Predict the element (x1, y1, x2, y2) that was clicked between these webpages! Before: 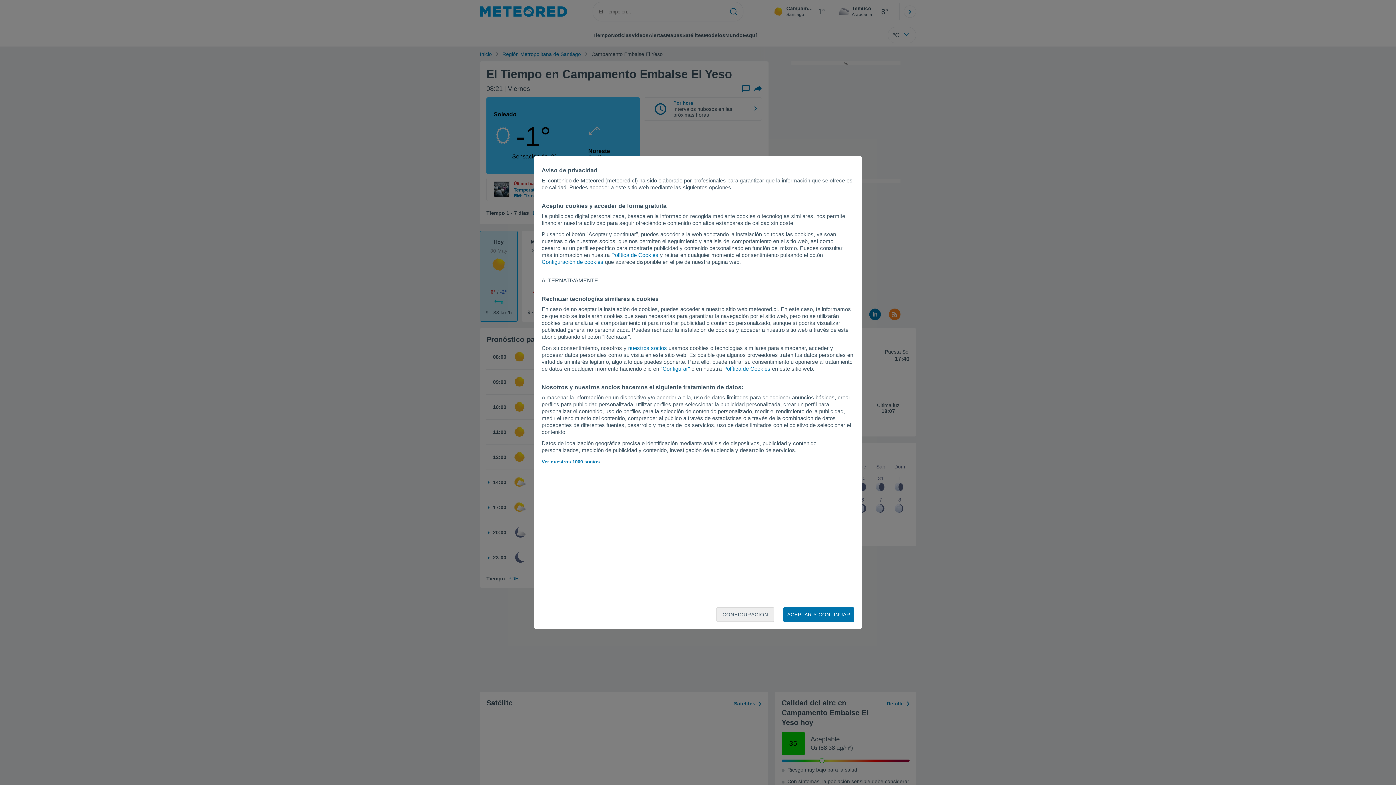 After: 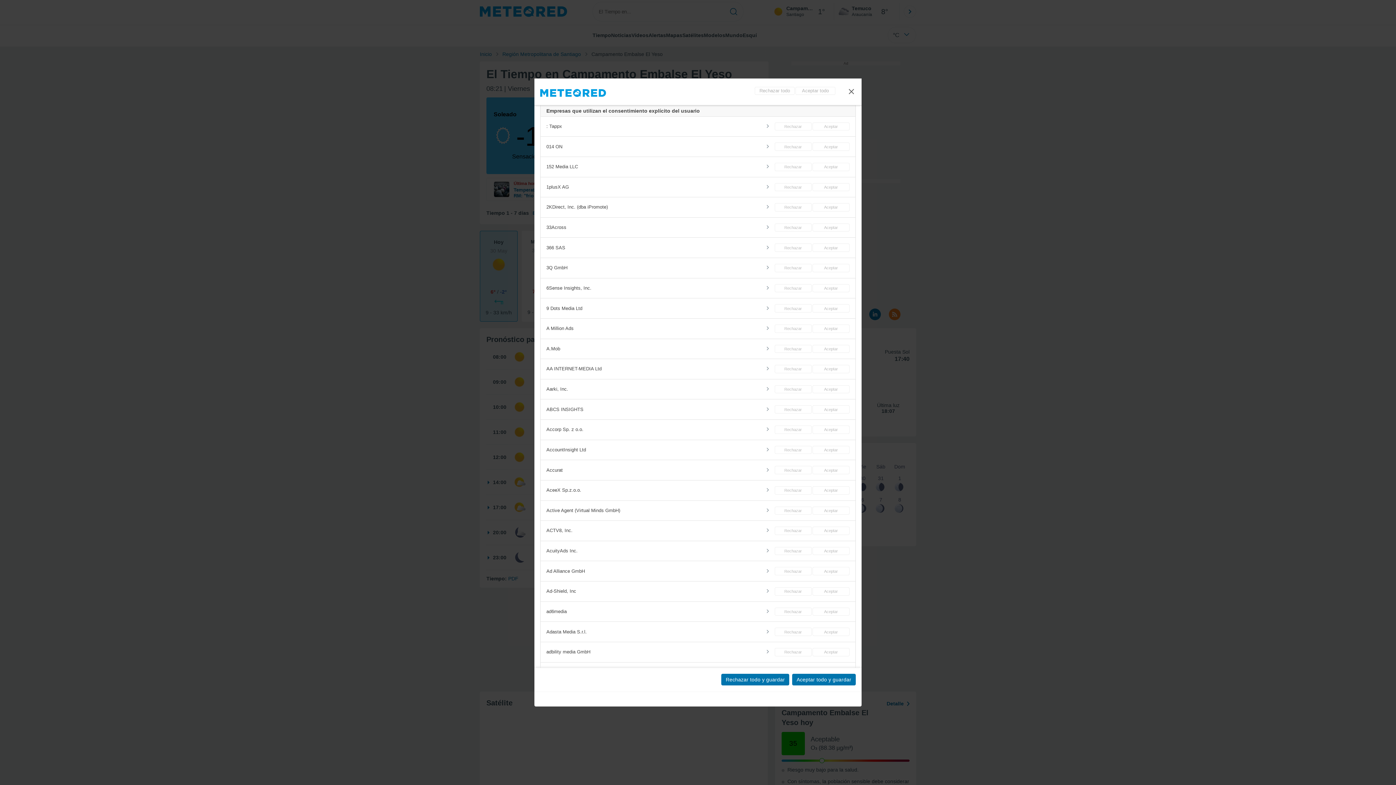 Action: label: Ver nuestros 1000 socios bbox: (541, 459, 599, 464)